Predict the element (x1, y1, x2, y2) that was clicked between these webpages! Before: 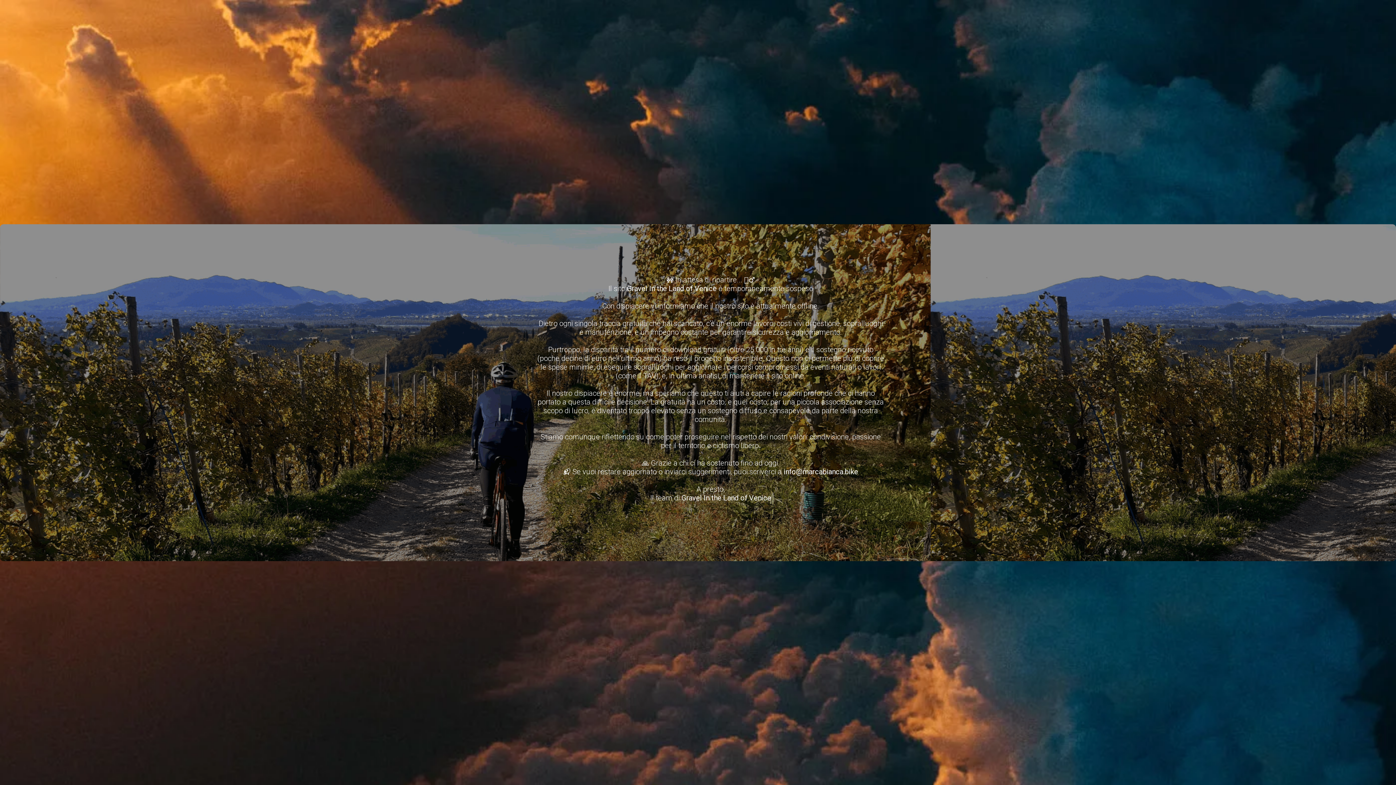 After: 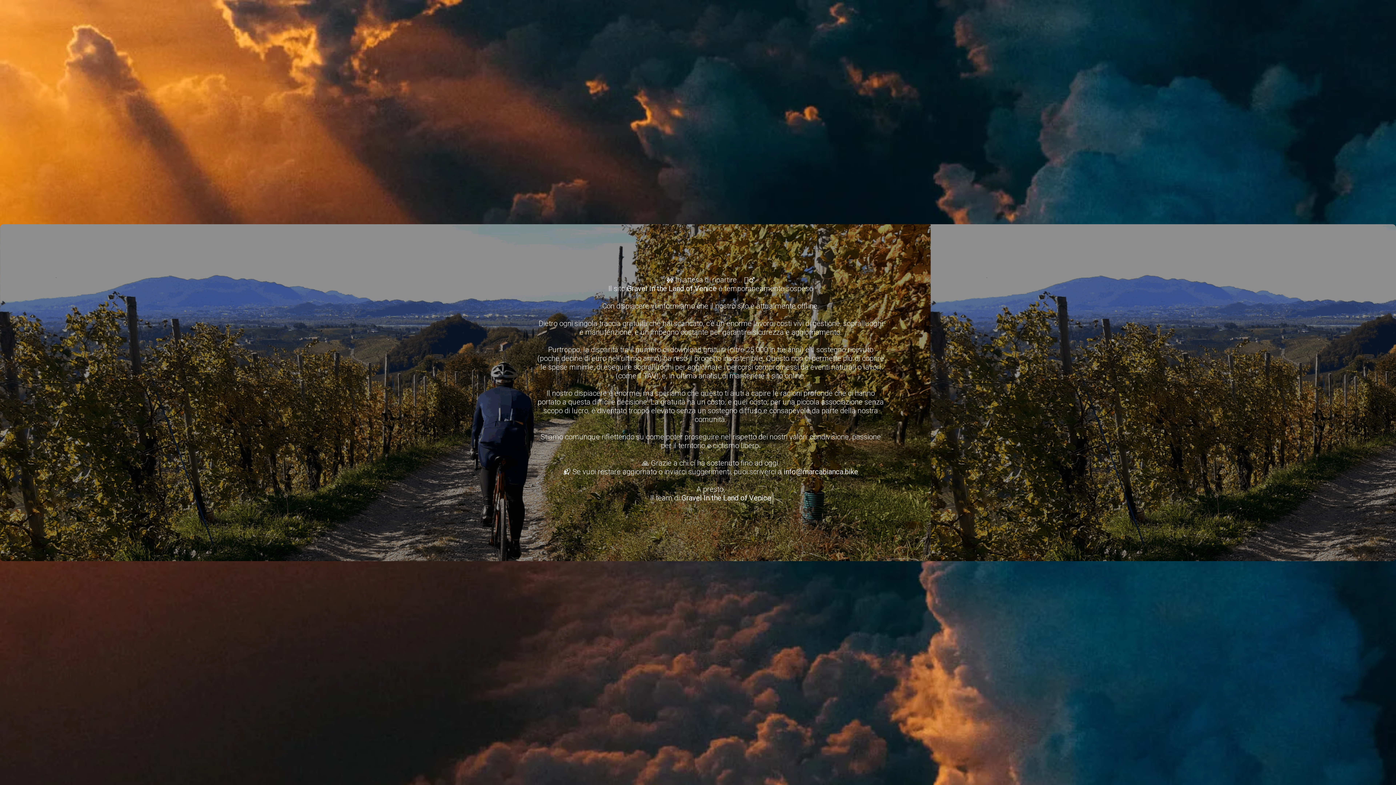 Action: bbox: (783, 467, 858, 476) label: info@marcabianca.bike